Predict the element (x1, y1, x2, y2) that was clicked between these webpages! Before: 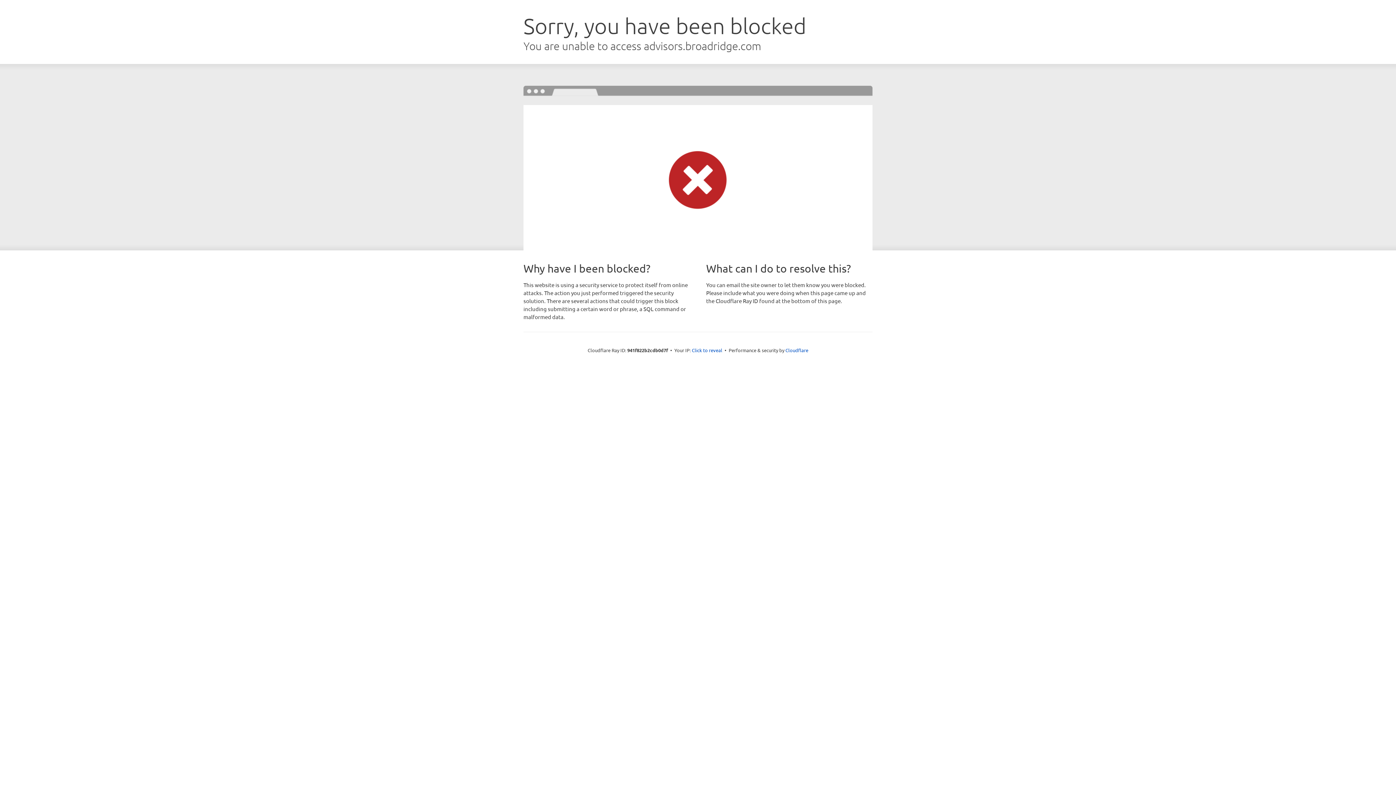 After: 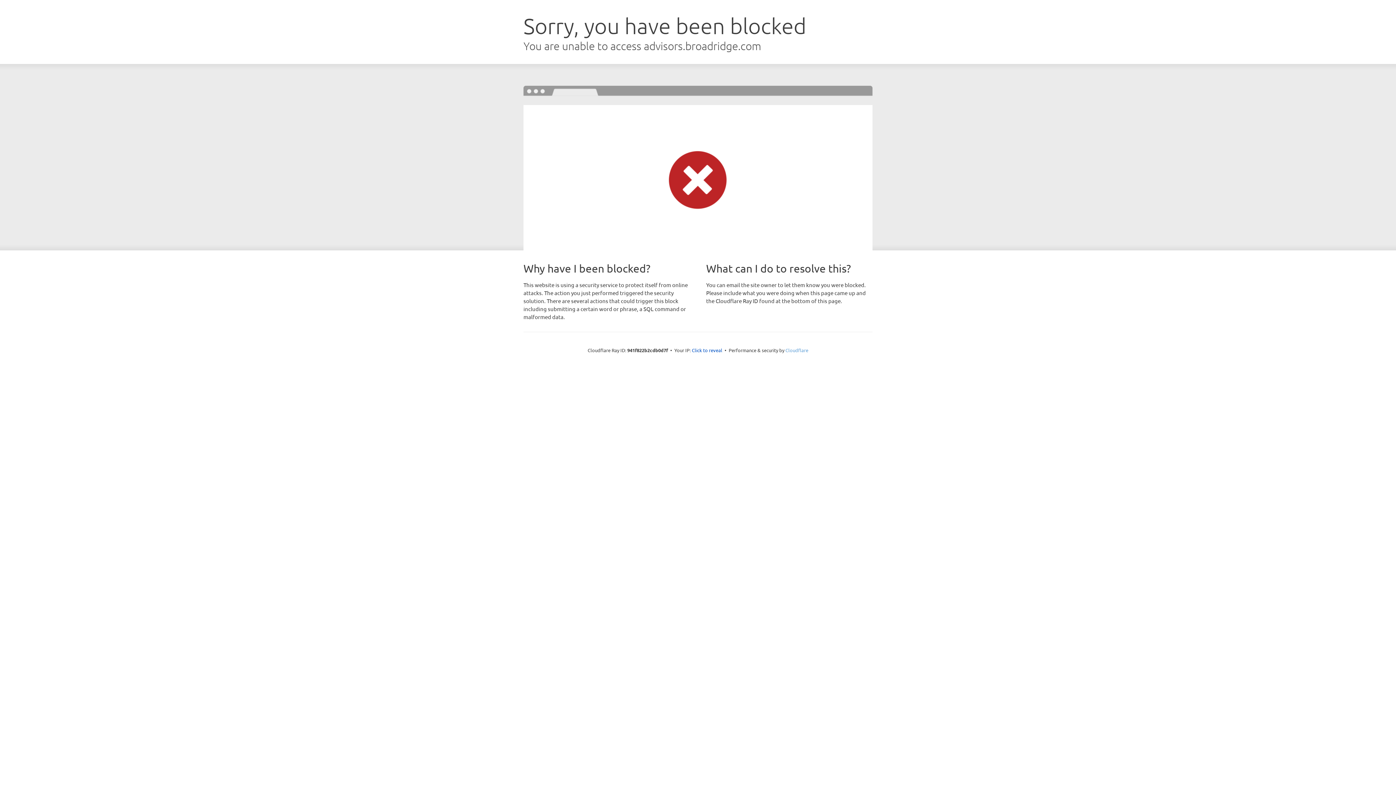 Action: label: Cloudflare bbox: (785, 347, 808, 353)